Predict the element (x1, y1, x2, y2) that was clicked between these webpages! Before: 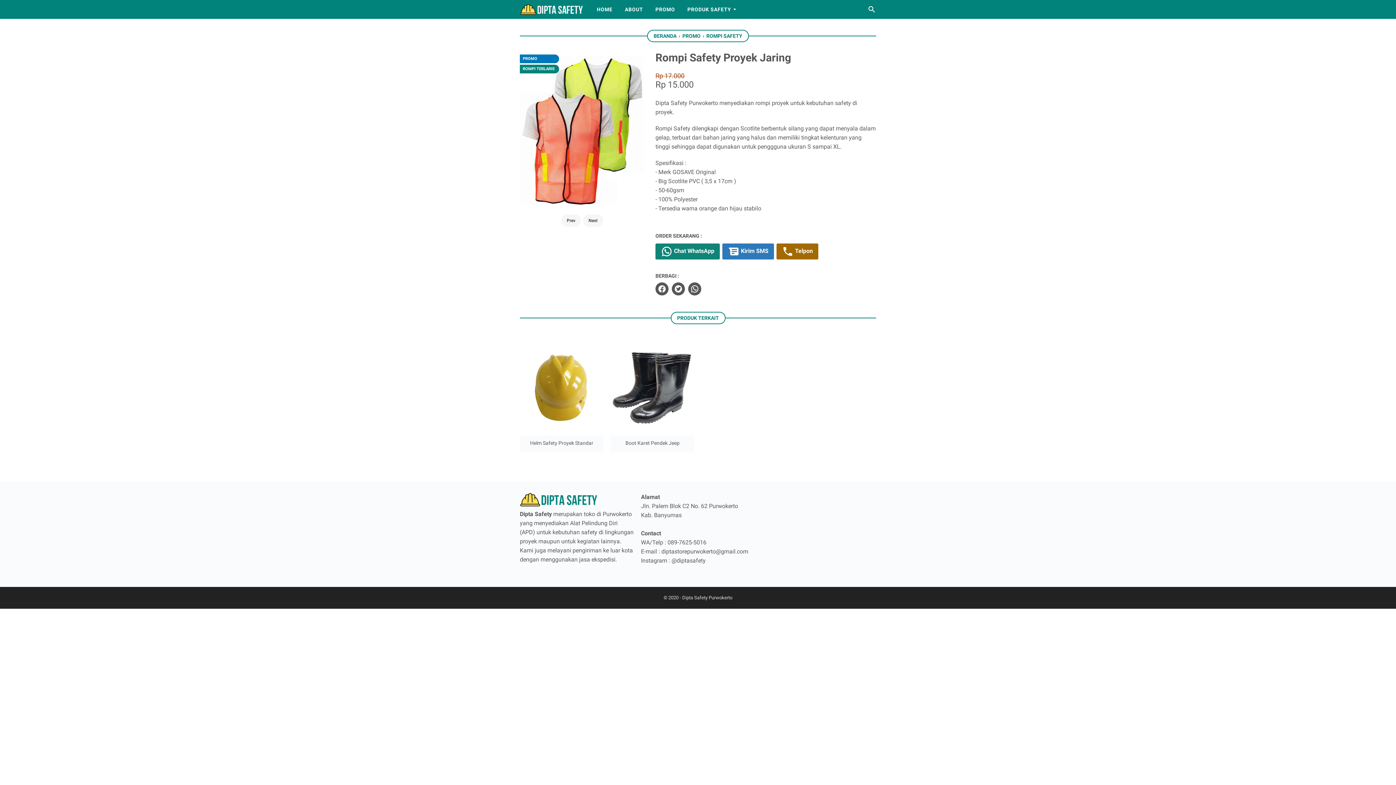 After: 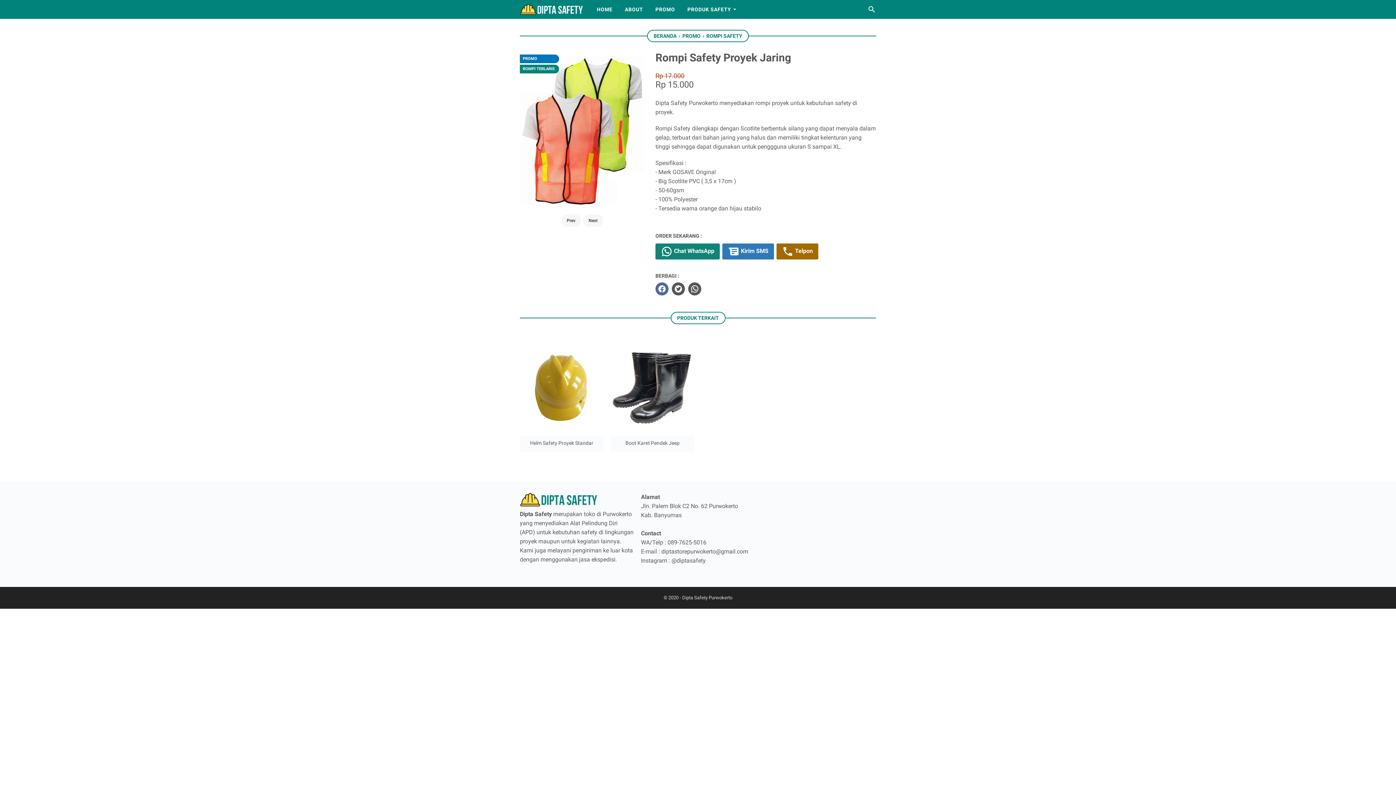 Action: bbox: (655, 282, 668, 295) label: facebook